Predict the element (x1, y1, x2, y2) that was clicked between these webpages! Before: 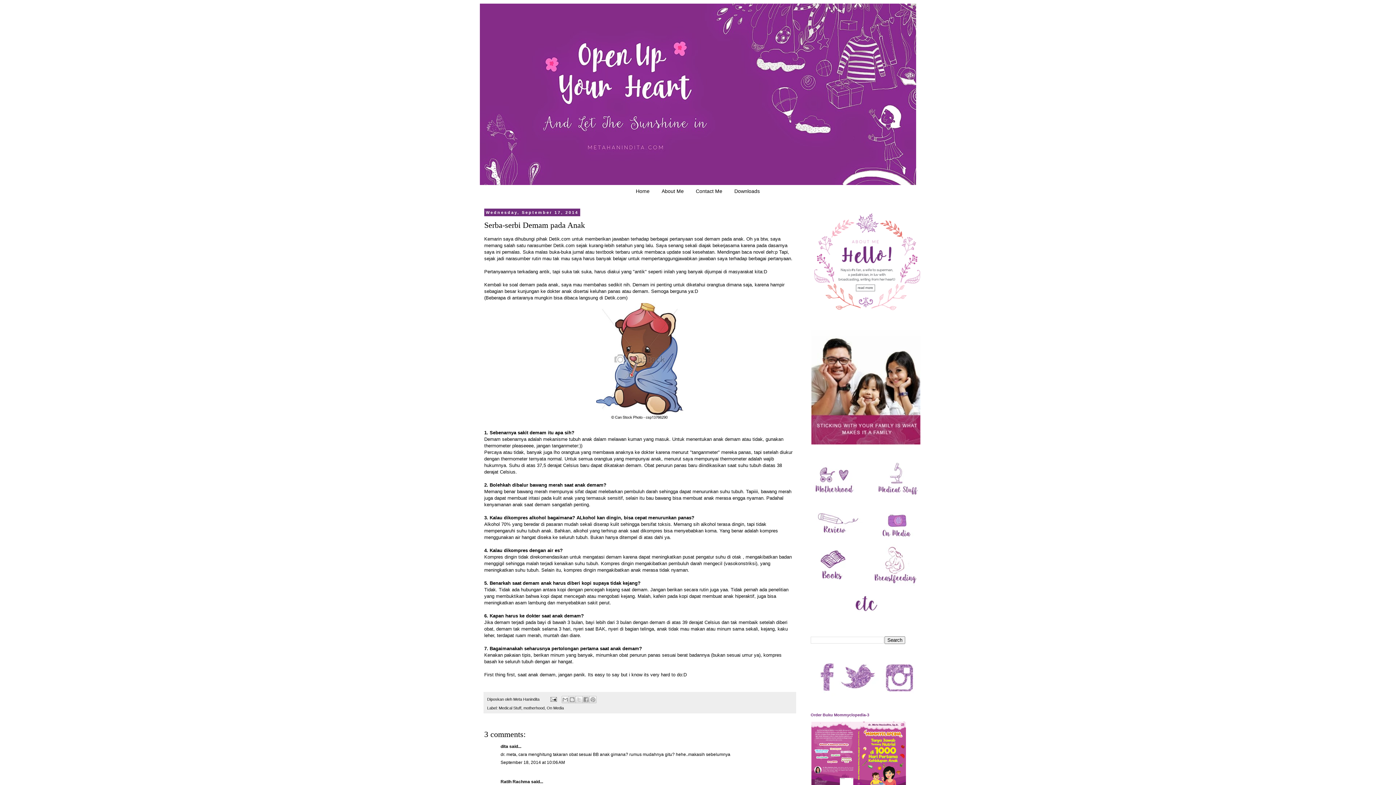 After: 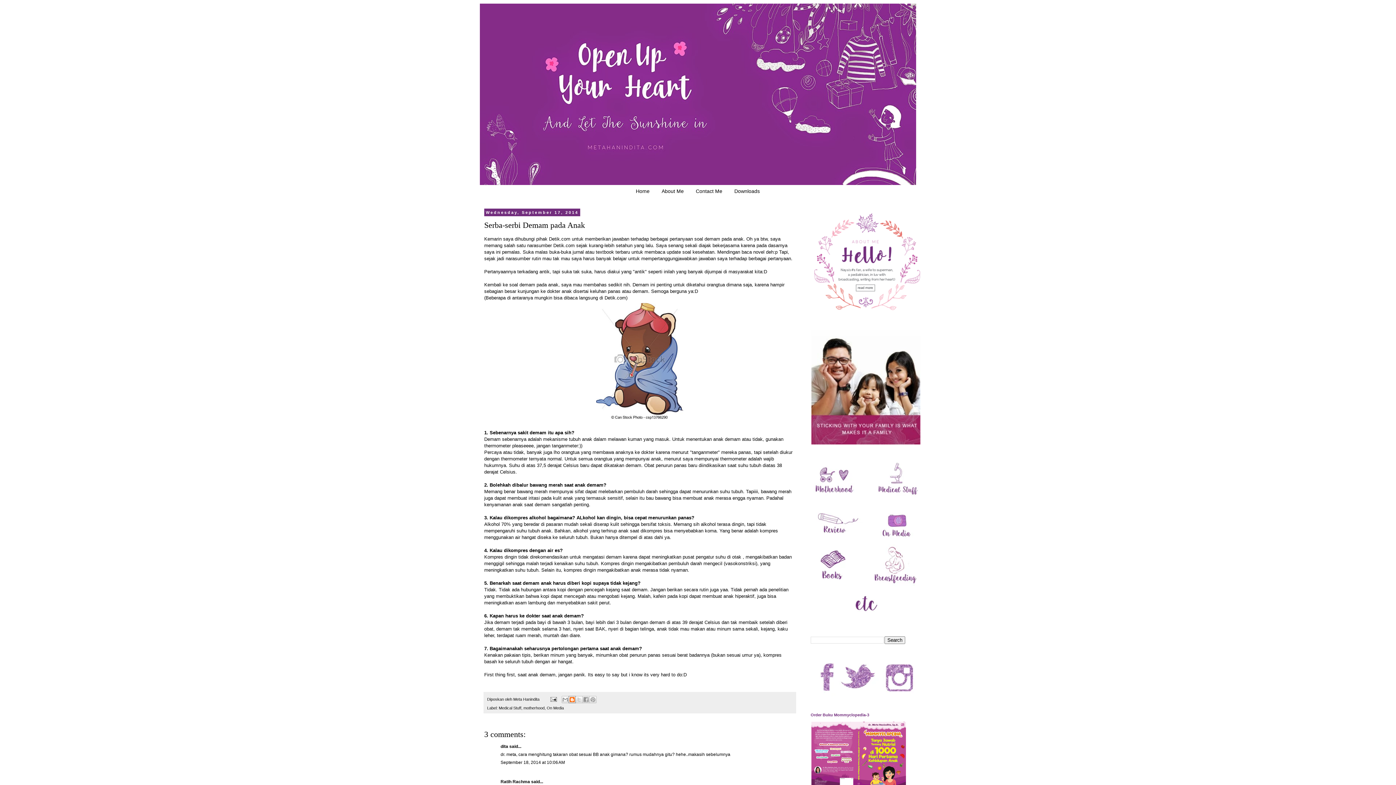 Action: bbox: (568, 696, 575, 703) label: BlogThis!